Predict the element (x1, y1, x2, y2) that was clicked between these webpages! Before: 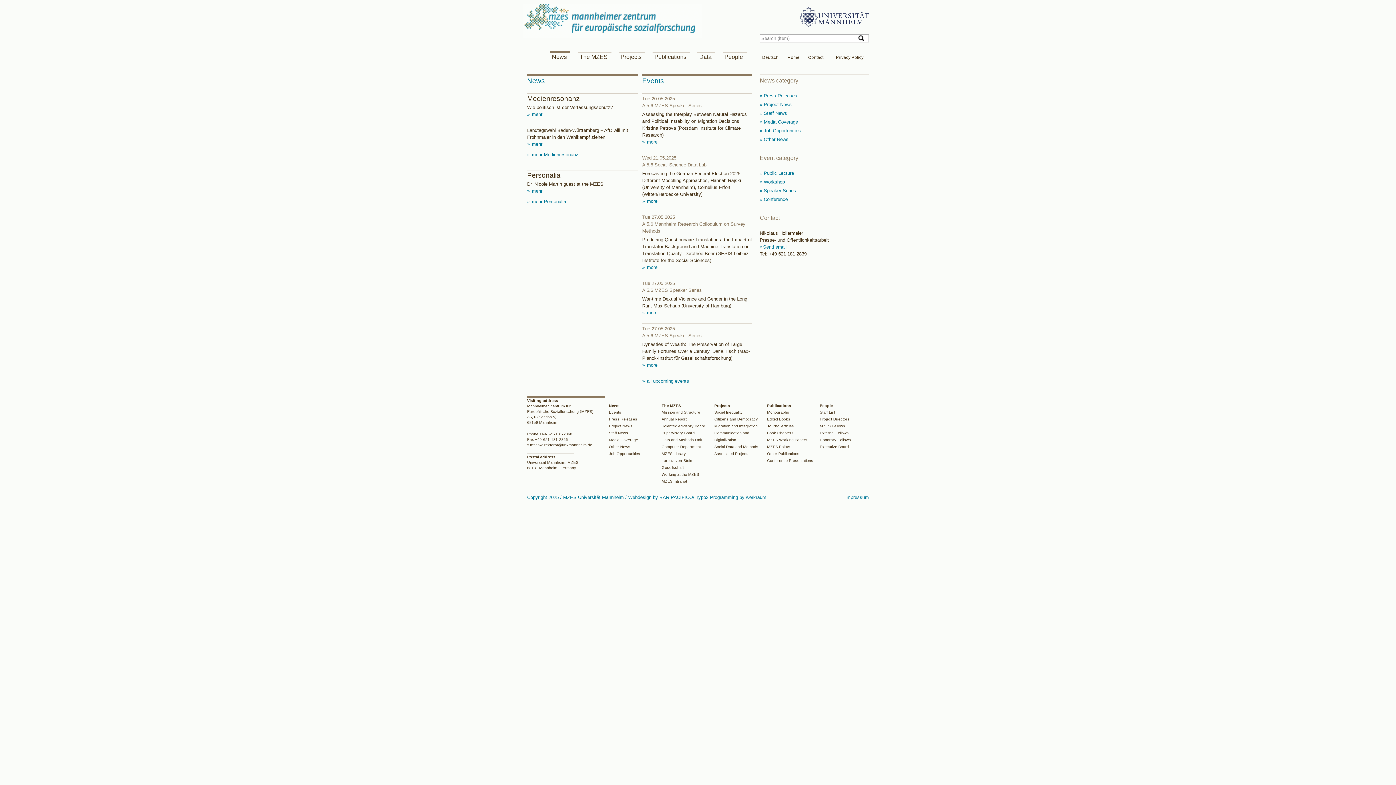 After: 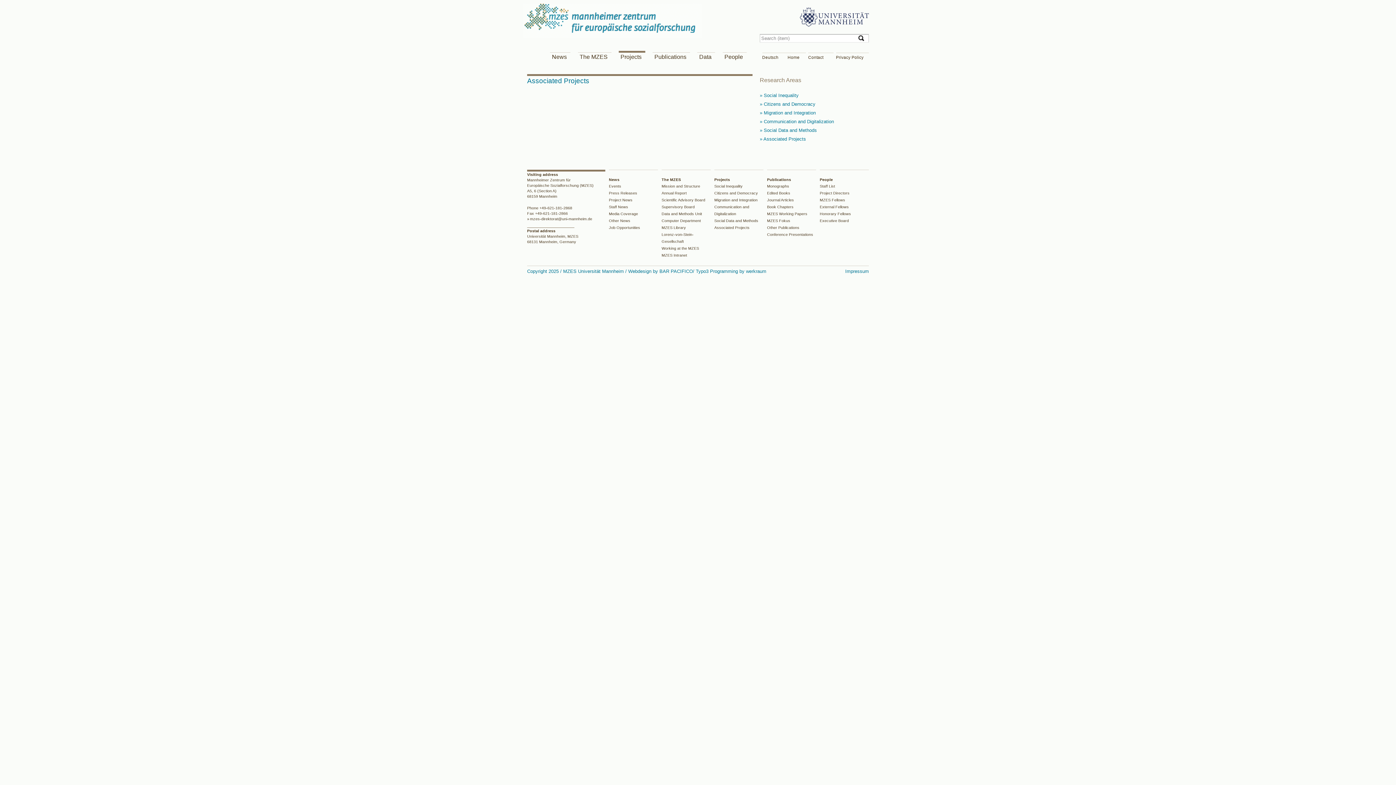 Action: bbox: (714, 451, 749, 456) label: Associated Projects